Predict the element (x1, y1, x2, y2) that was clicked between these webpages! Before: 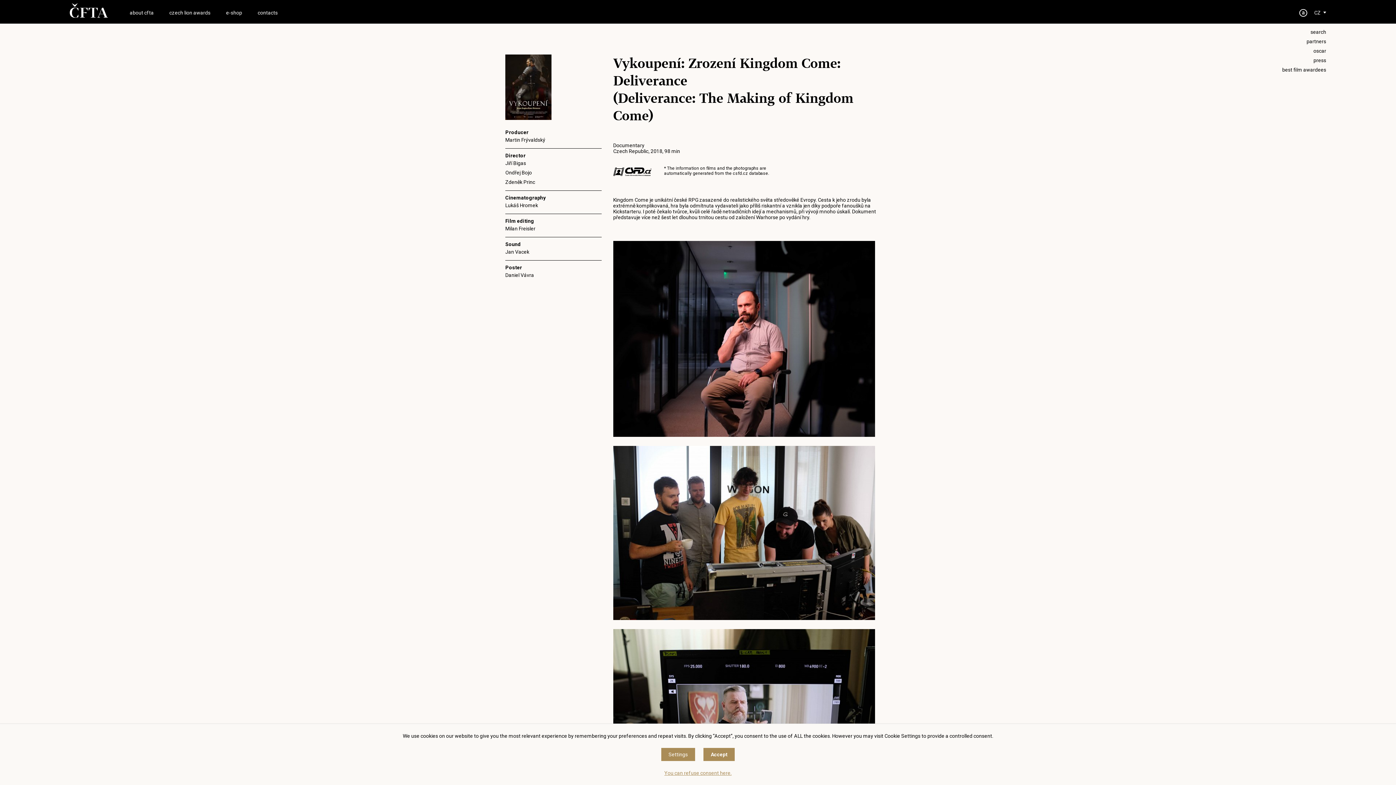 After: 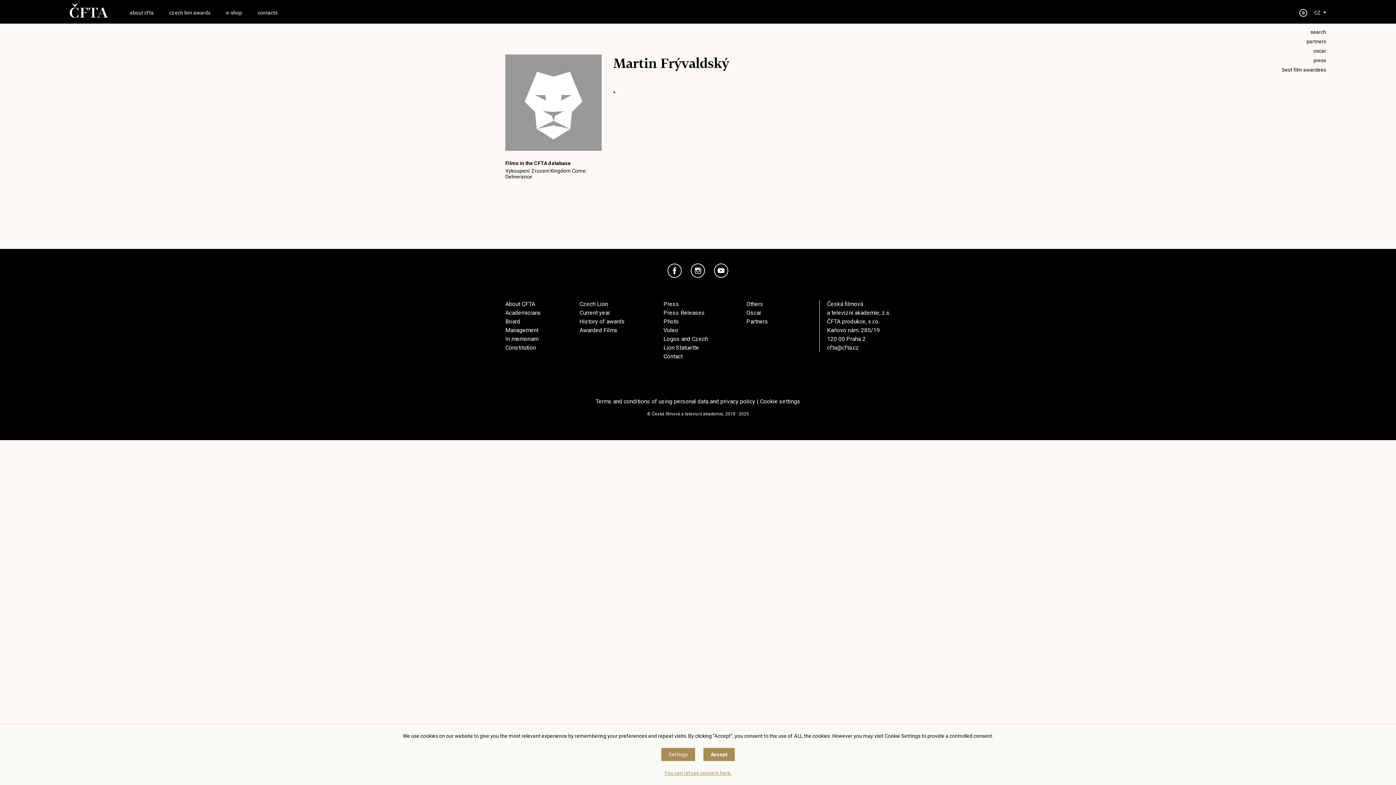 Action: label: Martin Frývaldský bbox: (505, 135, 601, 144)